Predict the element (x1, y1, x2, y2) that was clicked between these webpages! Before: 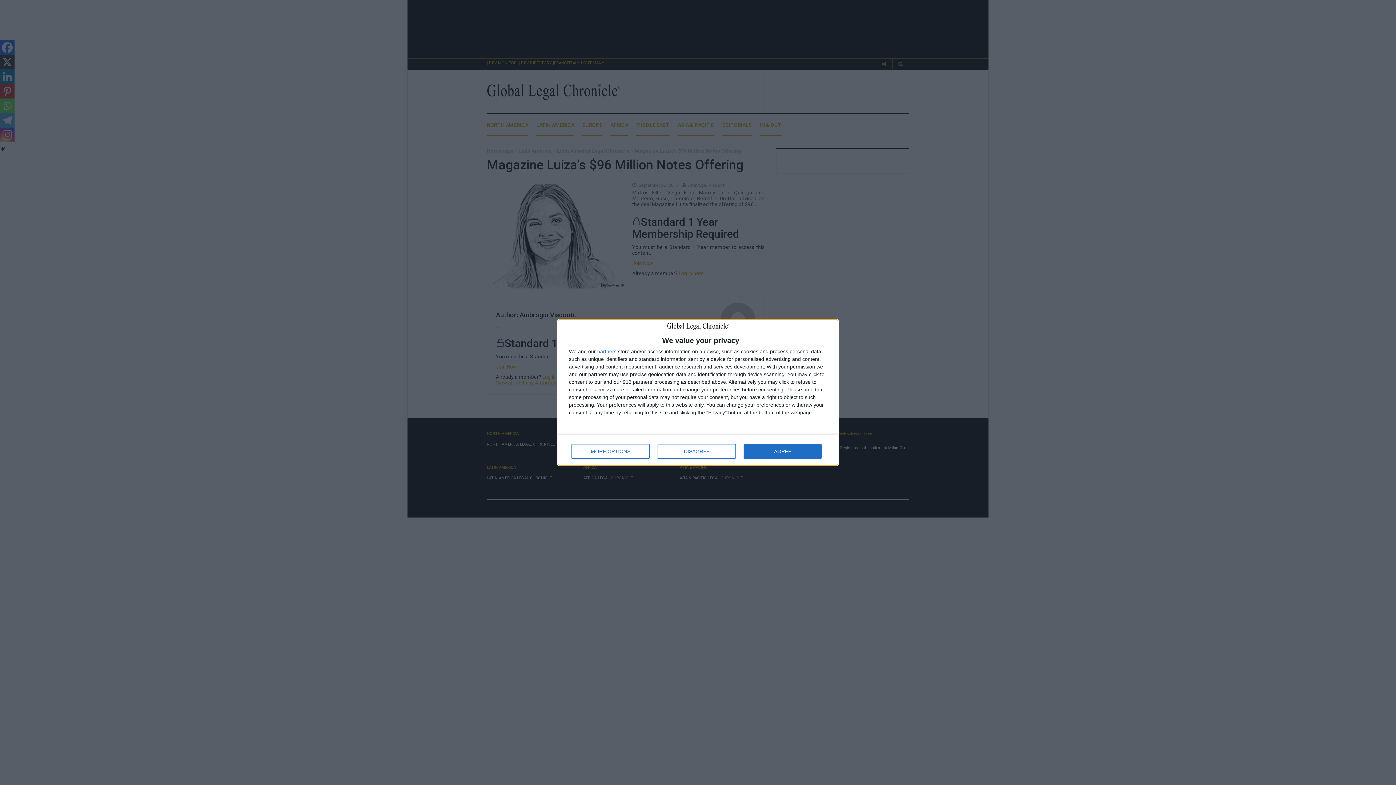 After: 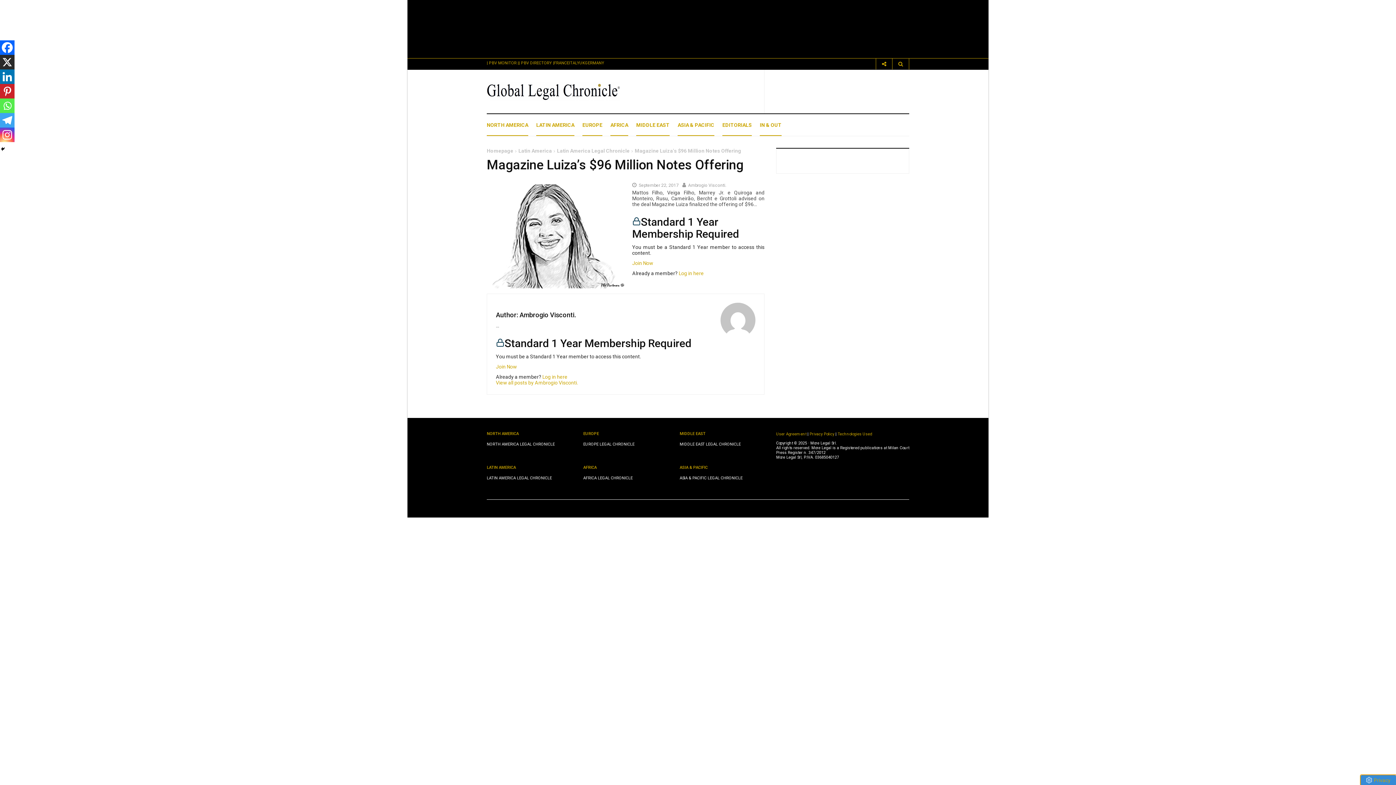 Action: bbox: (657, 444, 736, 458) label: DISAGREE